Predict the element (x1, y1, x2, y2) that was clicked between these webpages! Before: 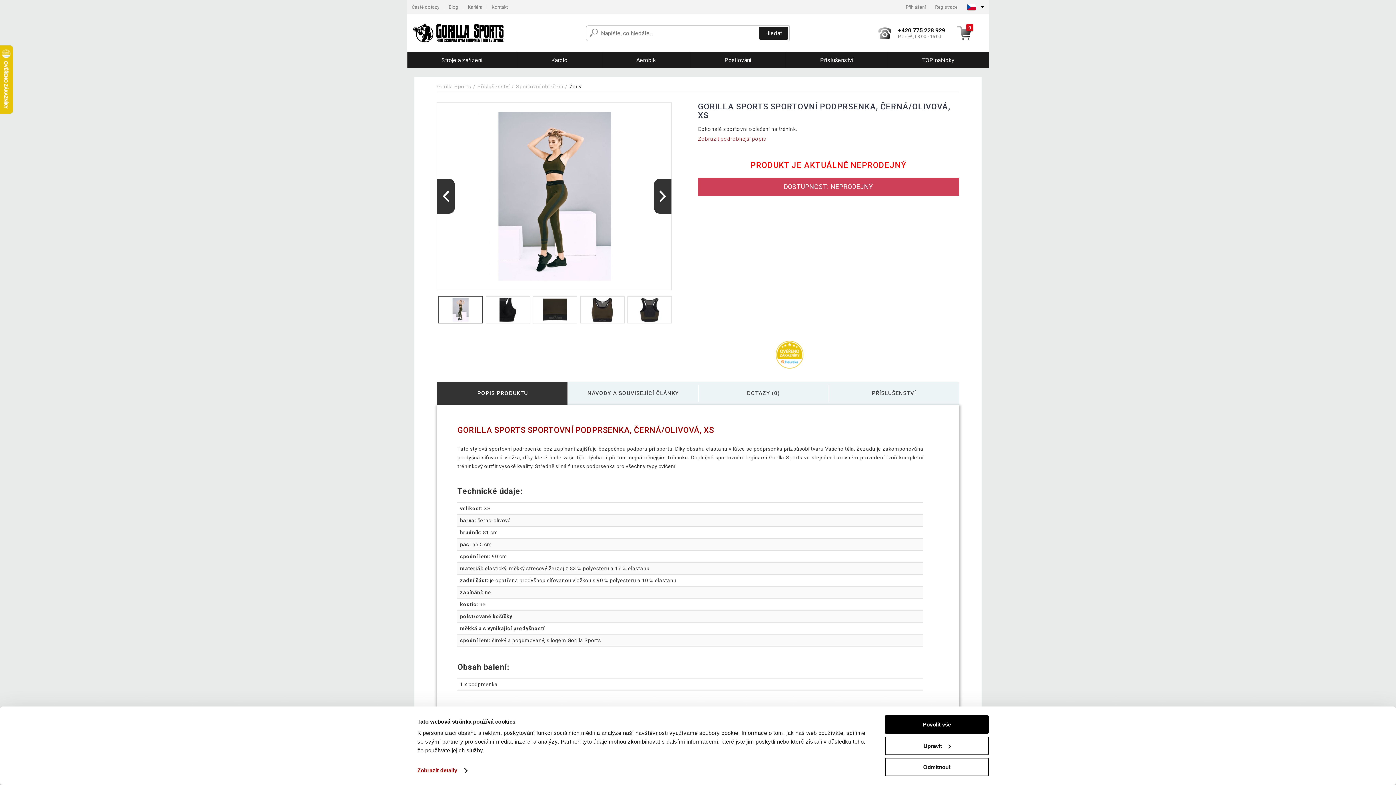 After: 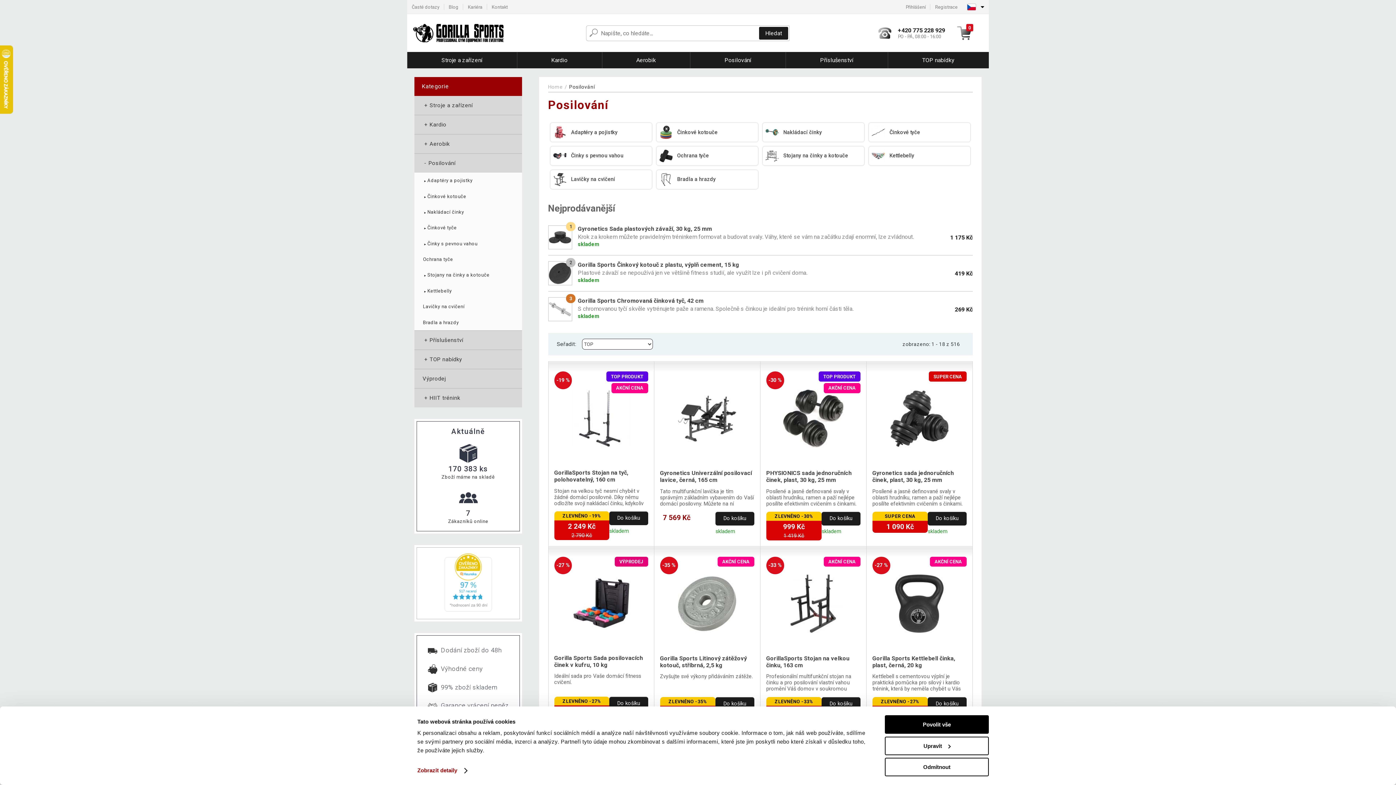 Action: label: Posilování bbox: (690, 52, 785, 68)